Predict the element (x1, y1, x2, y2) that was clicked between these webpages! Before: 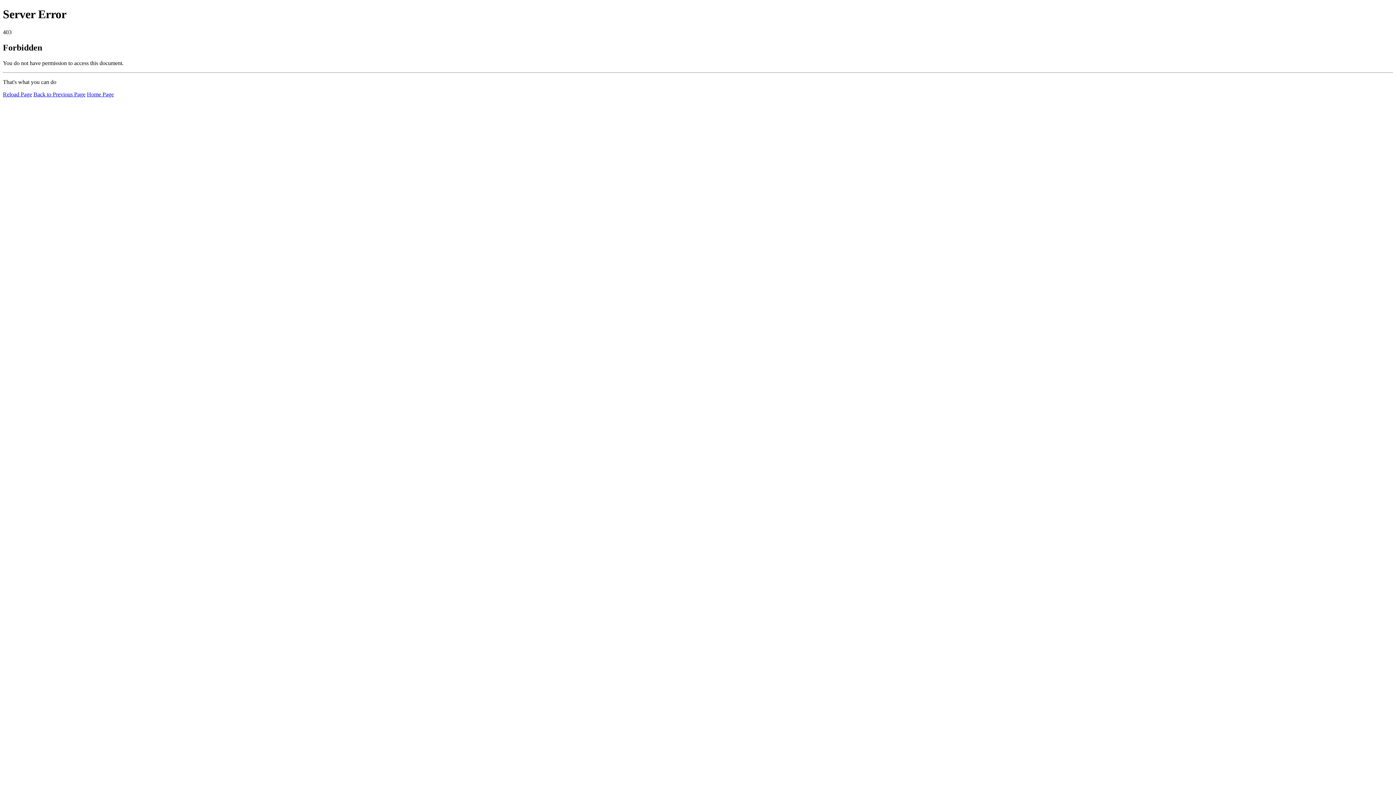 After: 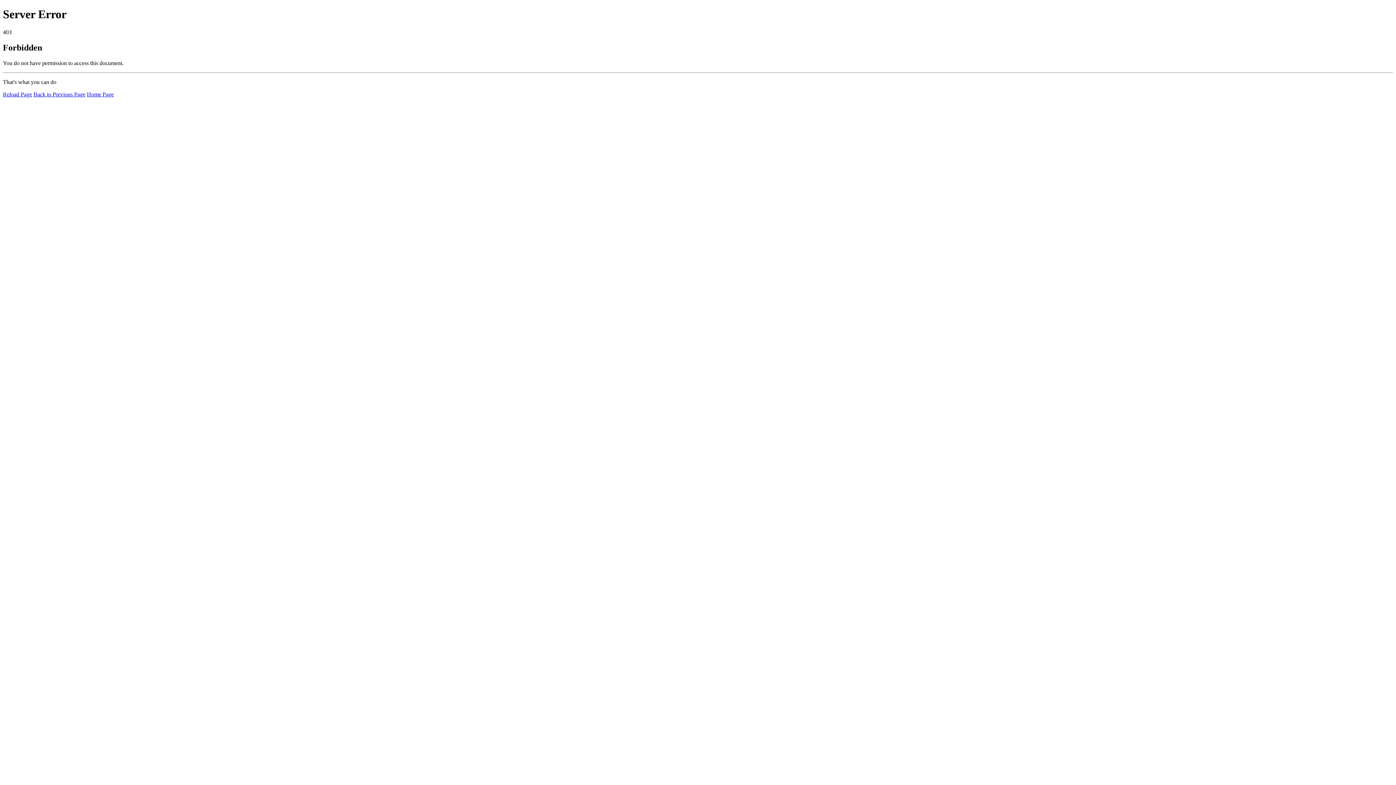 Action: label: Home Page bbox: (86, 91, 113, 97)